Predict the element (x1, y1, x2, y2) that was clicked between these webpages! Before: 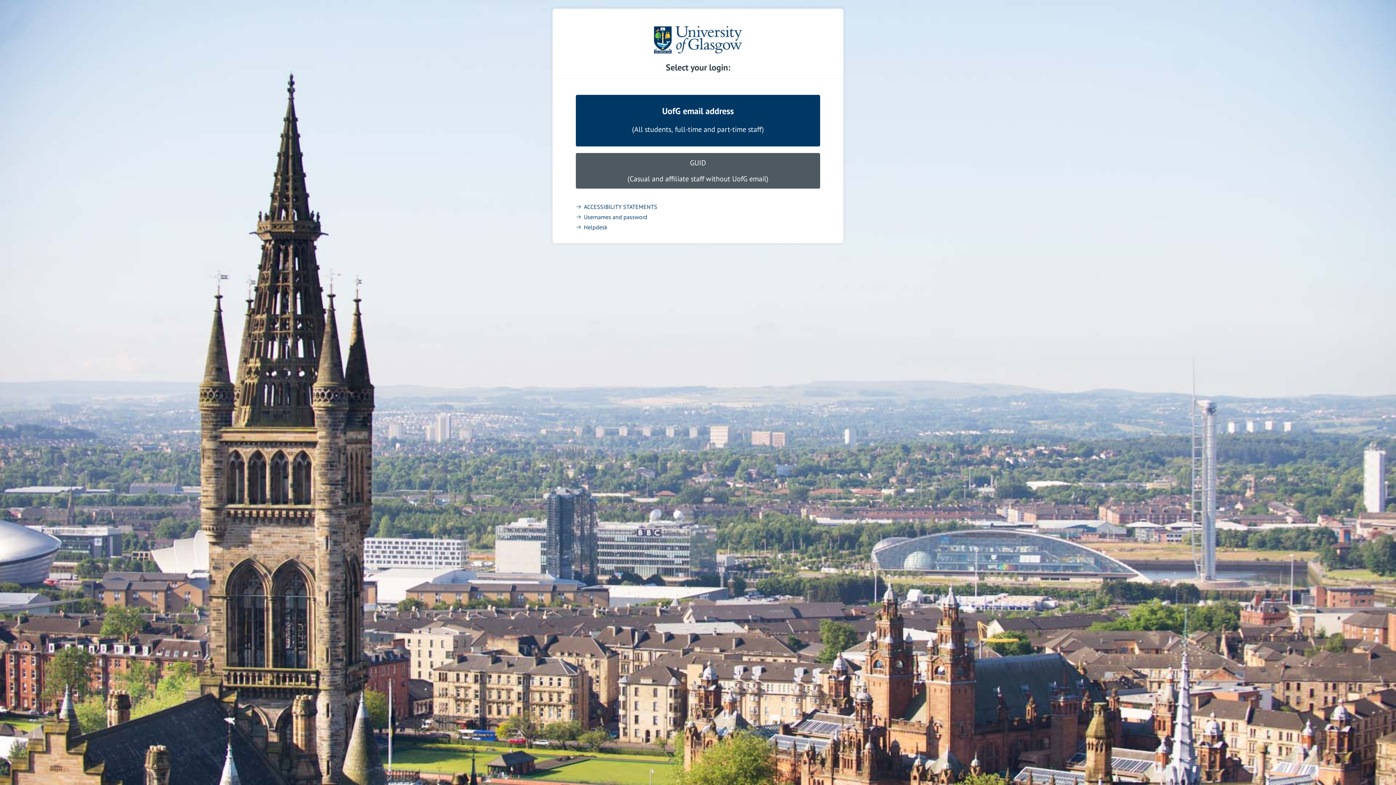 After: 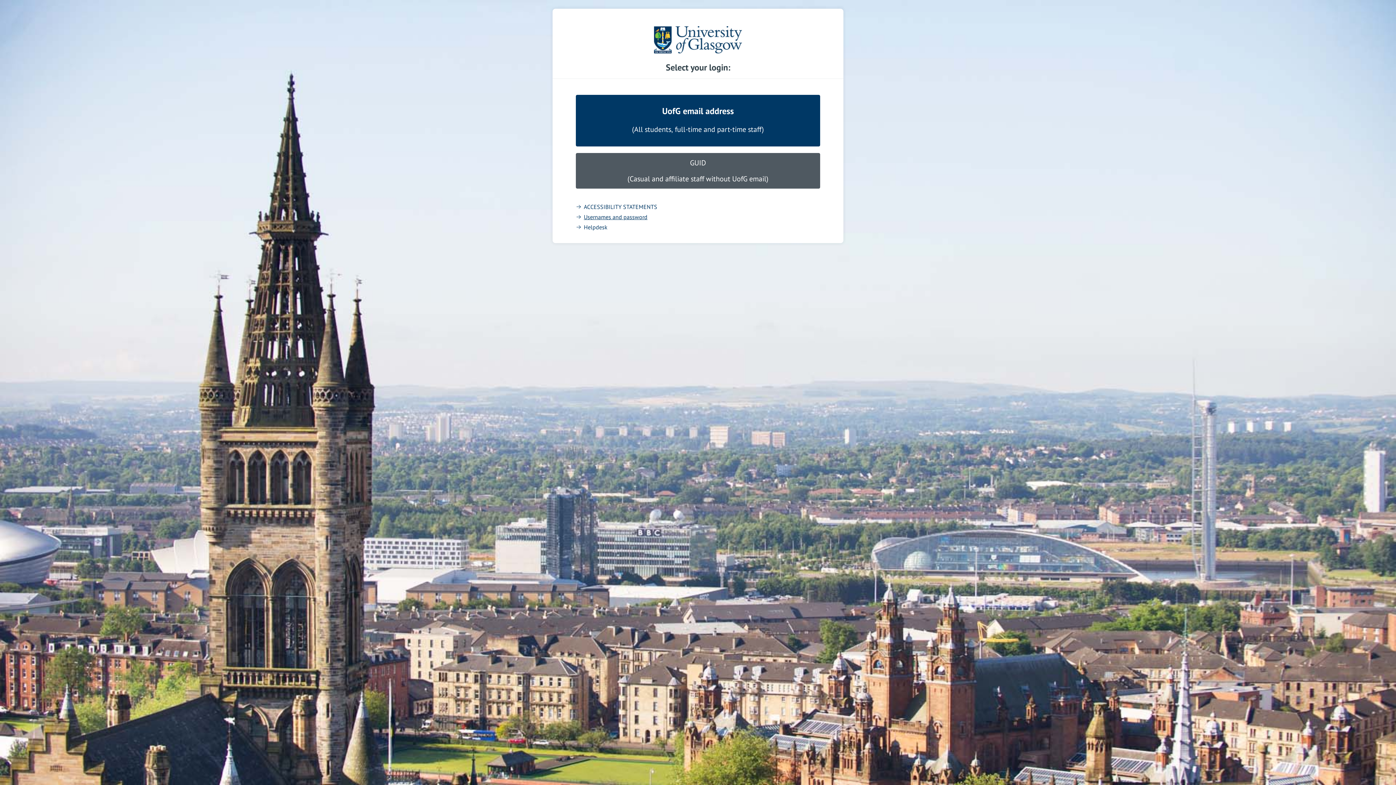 Action: label: Usernames and password bbox: (584, 213, 647, 220)